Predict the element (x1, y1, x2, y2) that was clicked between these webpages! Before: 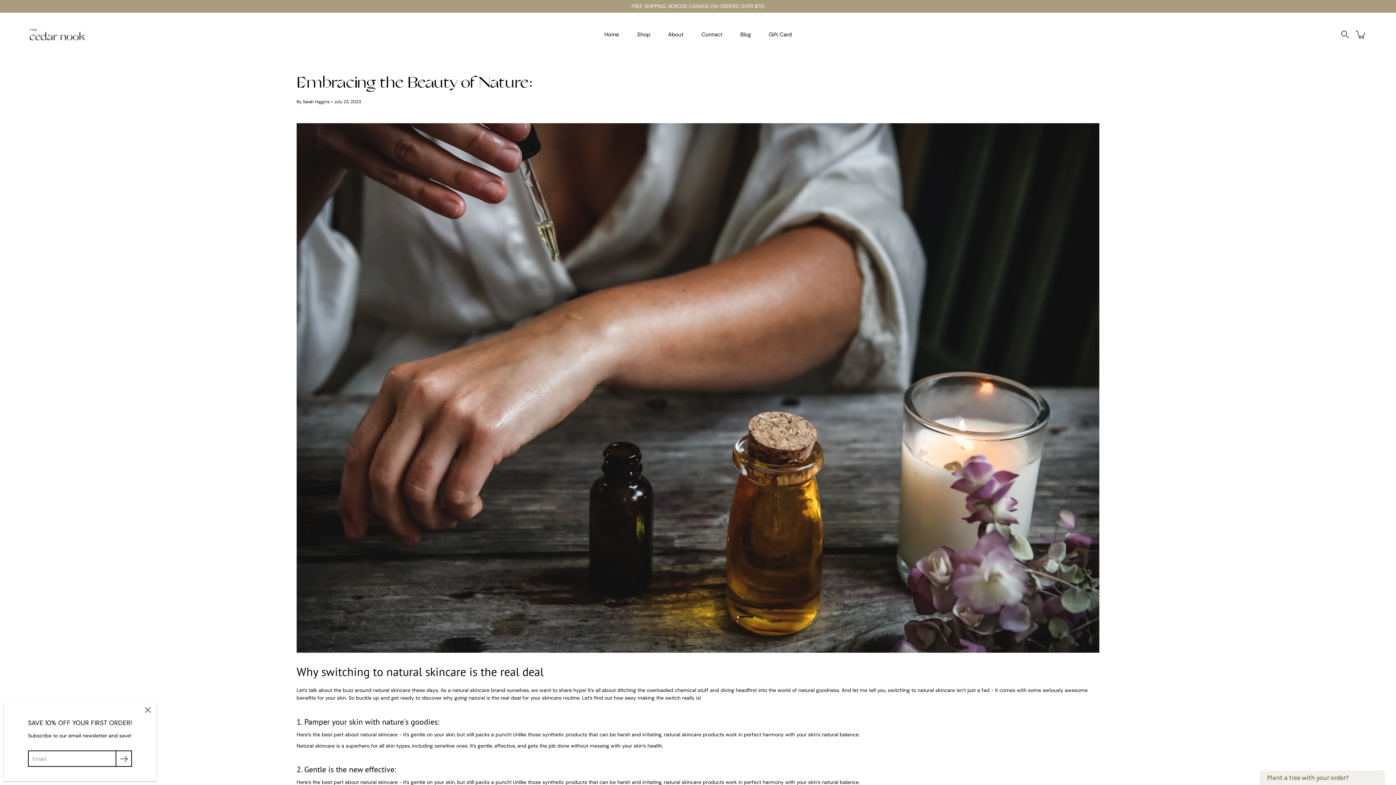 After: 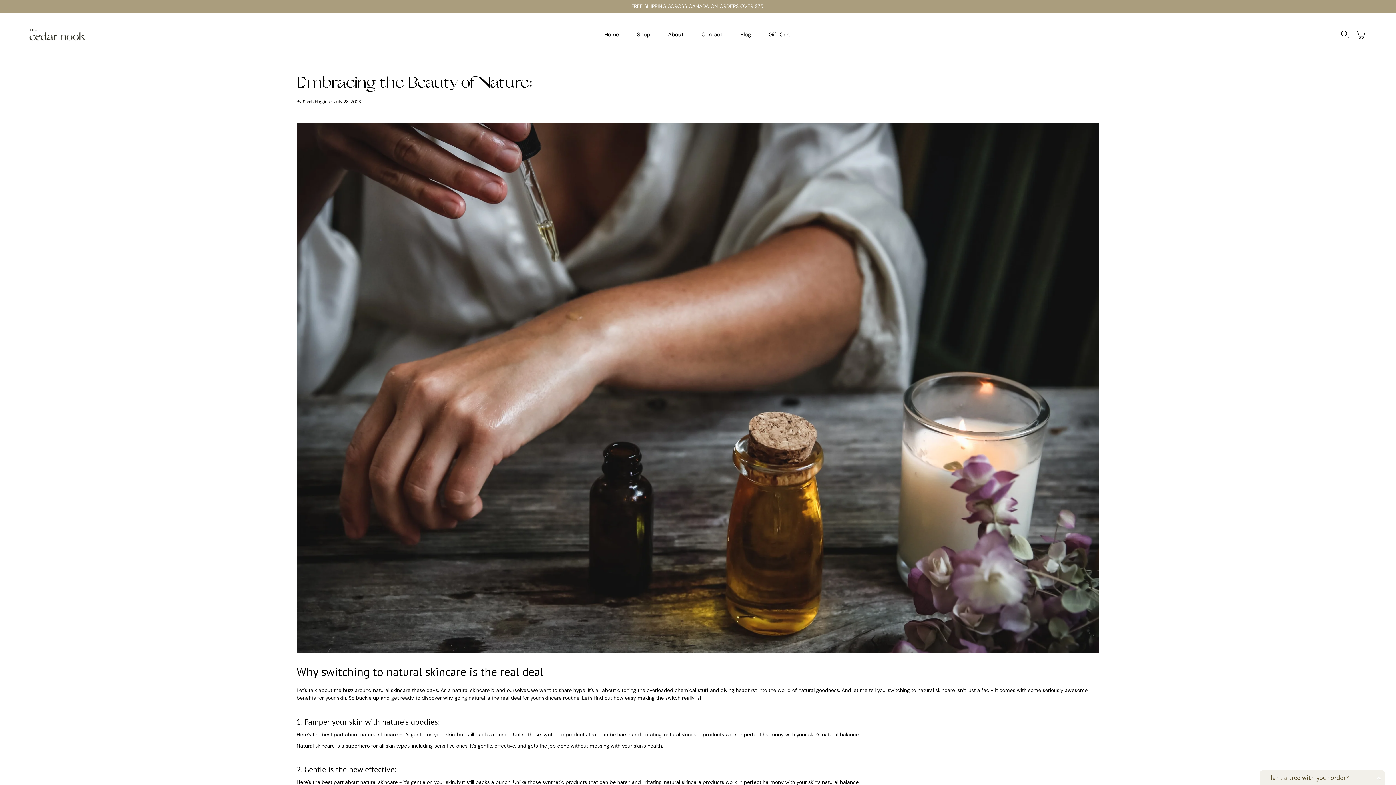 Action: label: Close bbox: (138, 701, 156, 719)